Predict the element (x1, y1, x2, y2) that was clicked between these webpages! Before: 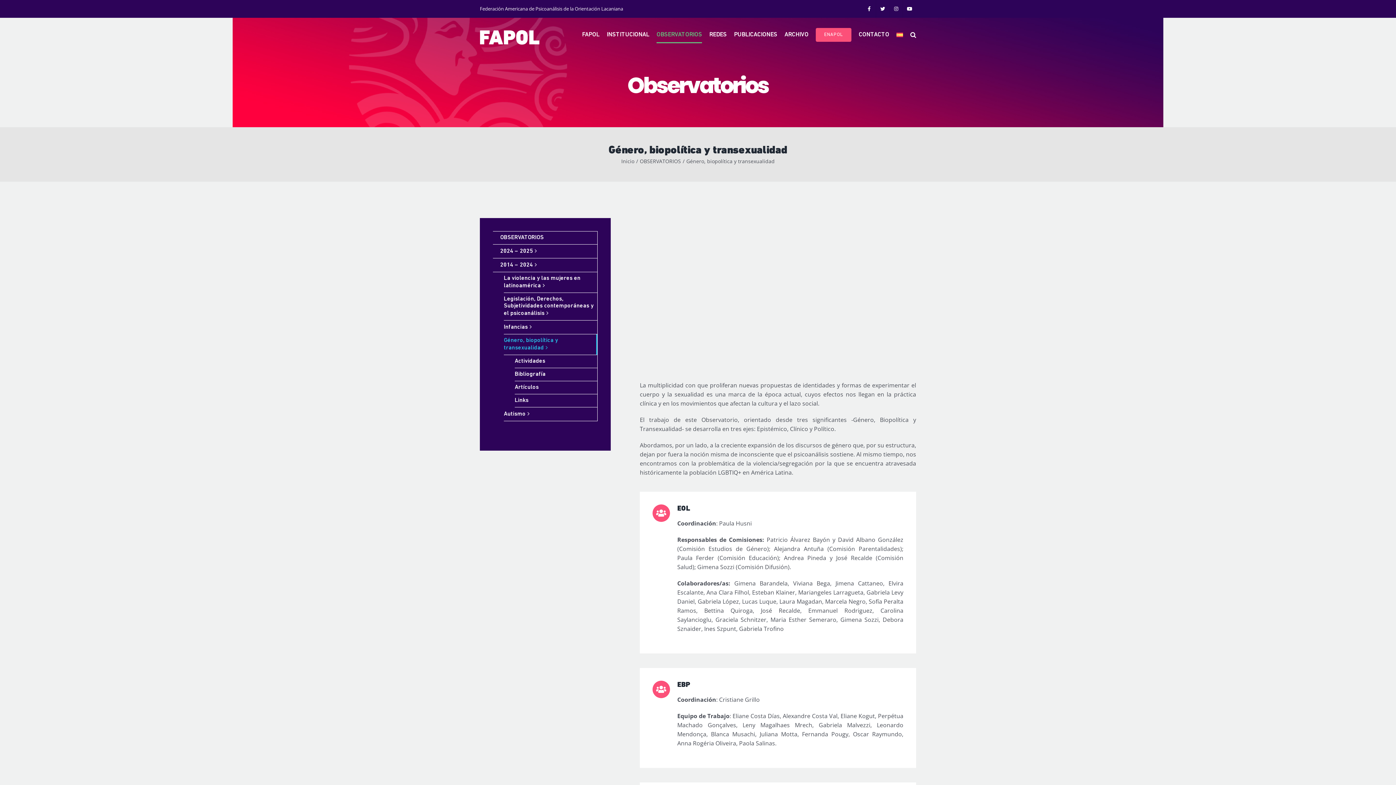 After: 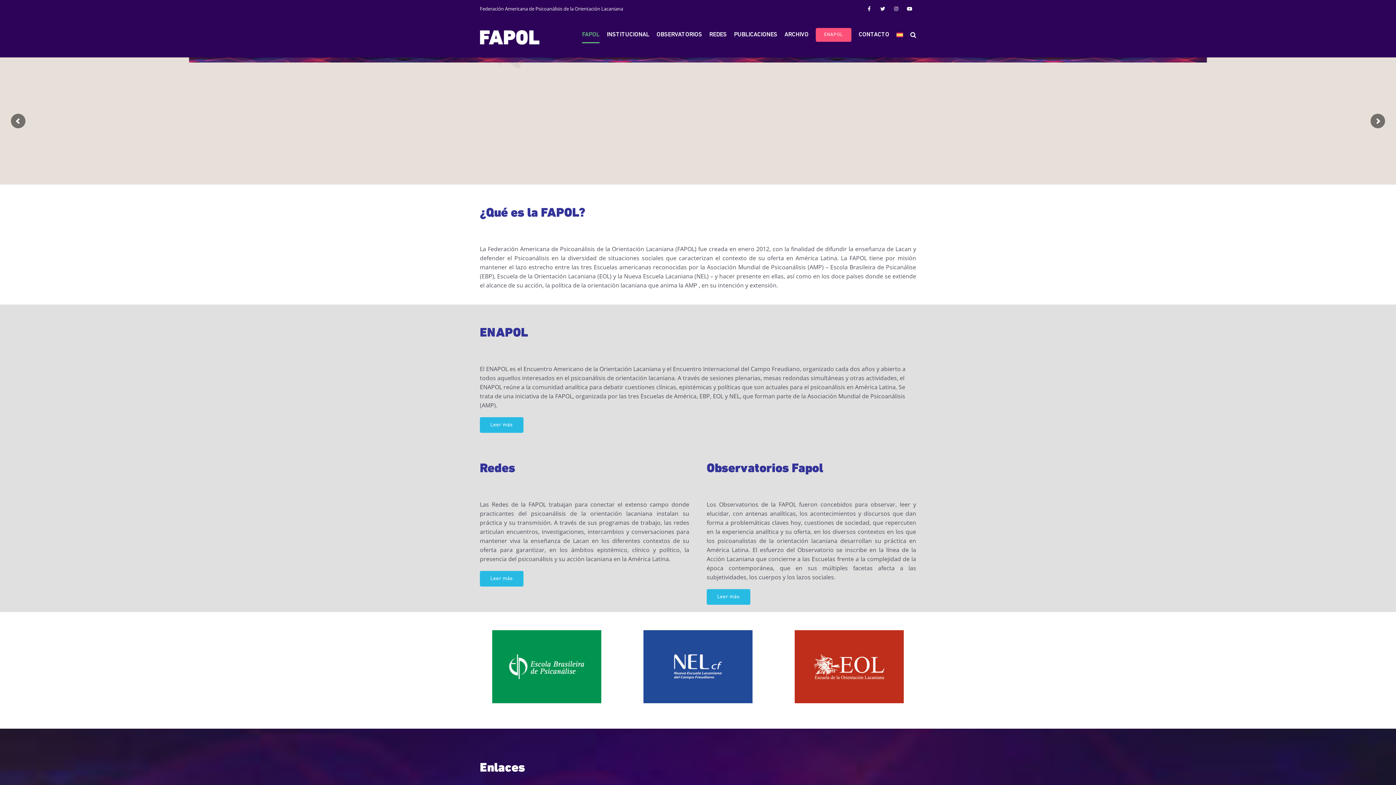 Action: bbox: (480, 30, 539, 44)